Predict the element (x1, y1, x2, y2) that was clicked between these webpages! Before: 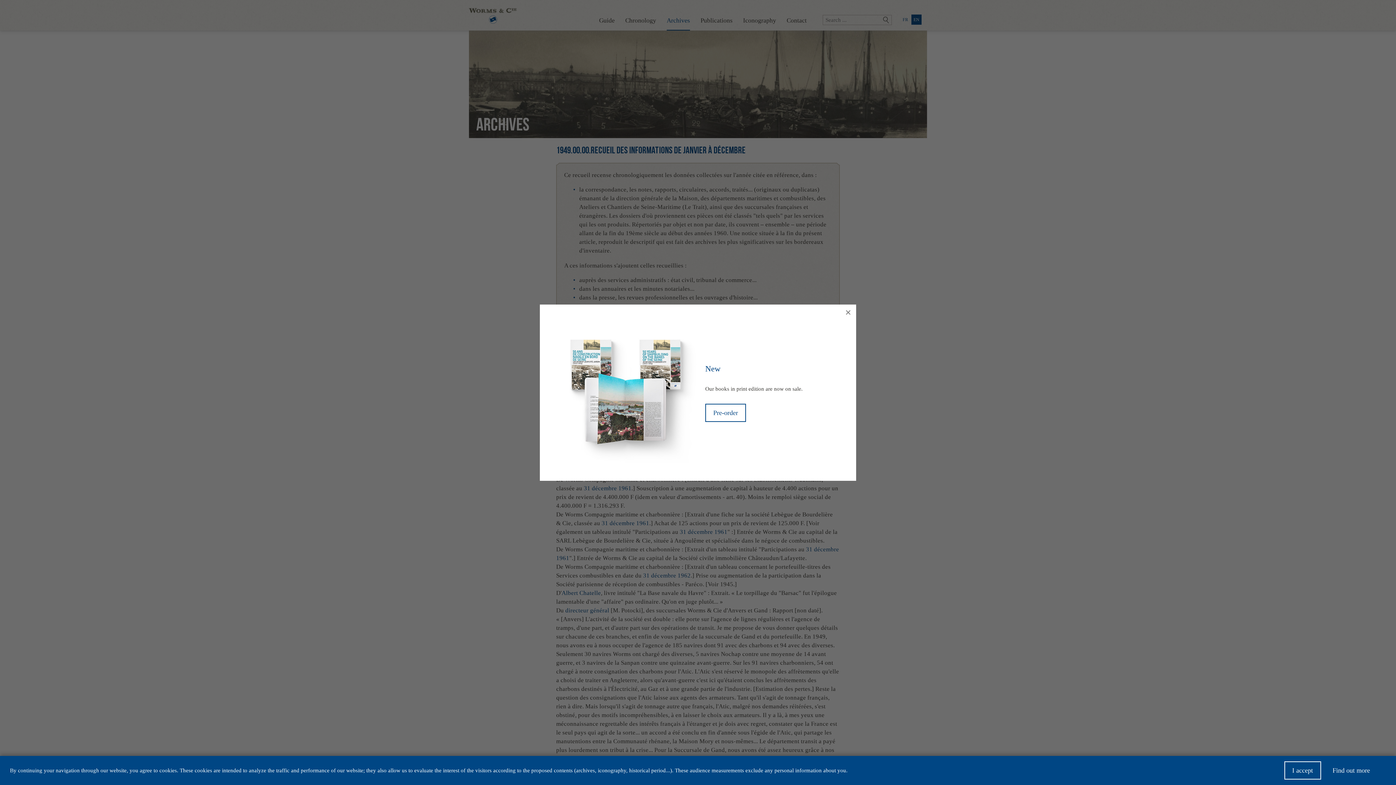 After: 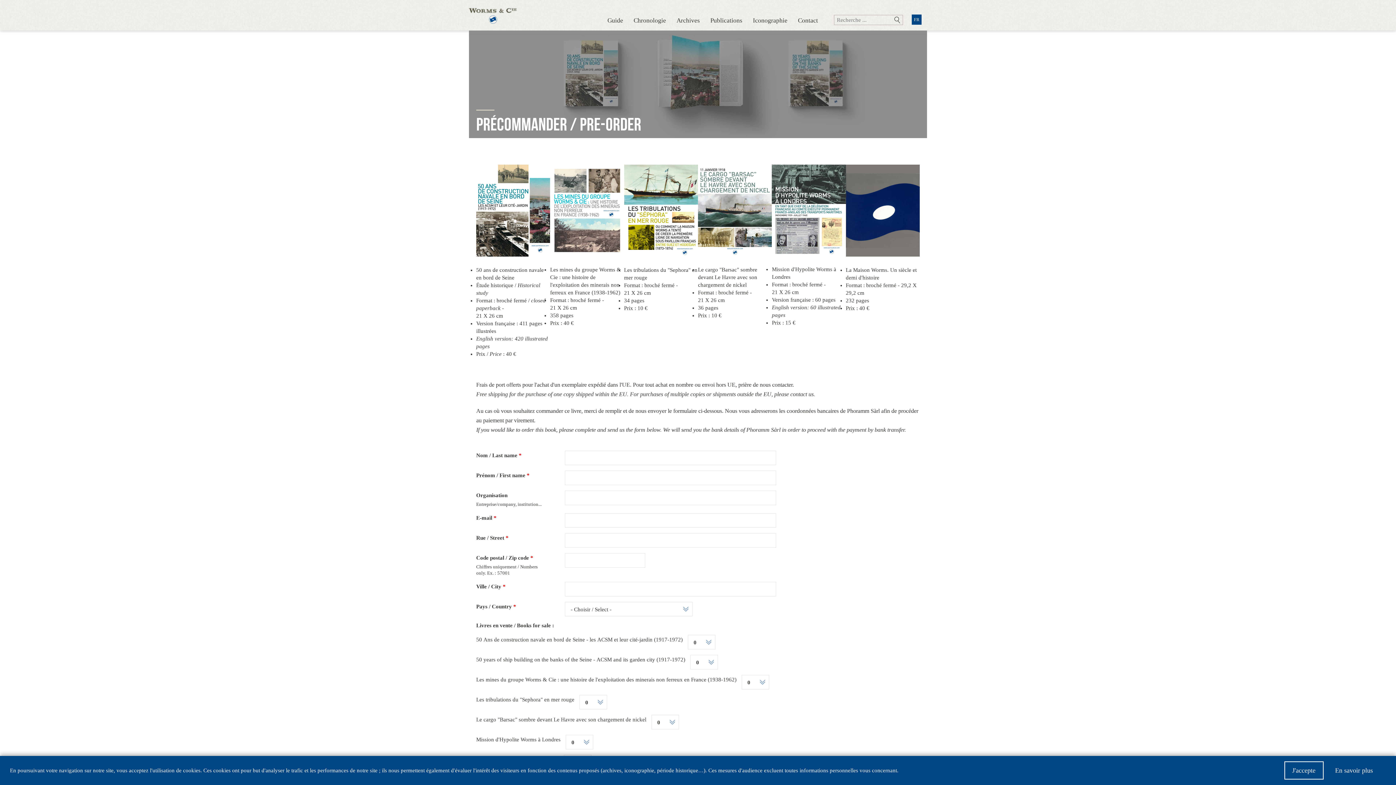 Action: bbox: (705, 403, 746, 422) label: Pre-order